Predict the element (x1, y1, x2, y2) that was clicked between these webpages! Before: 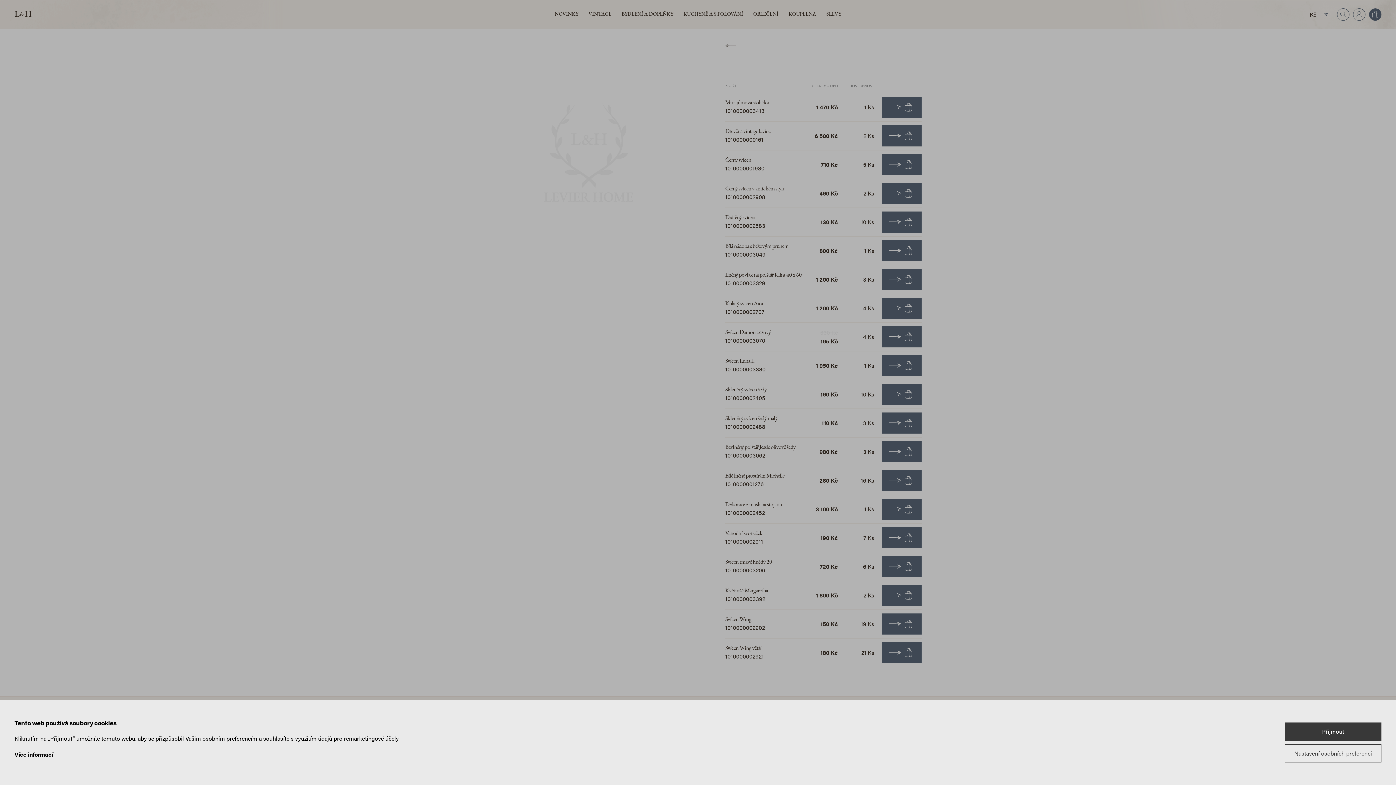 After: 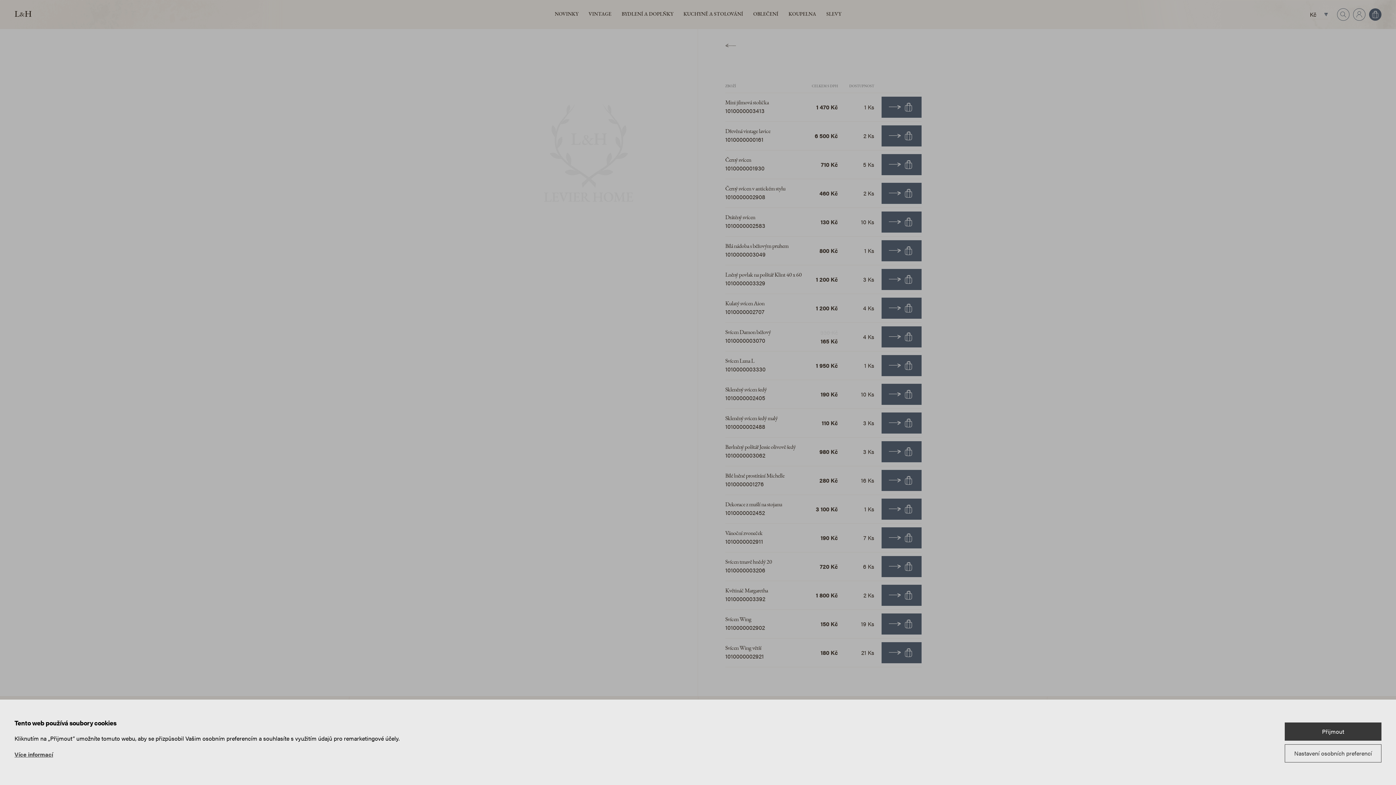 Action: bbox: (14, 750, 629, 759) label: Více informací